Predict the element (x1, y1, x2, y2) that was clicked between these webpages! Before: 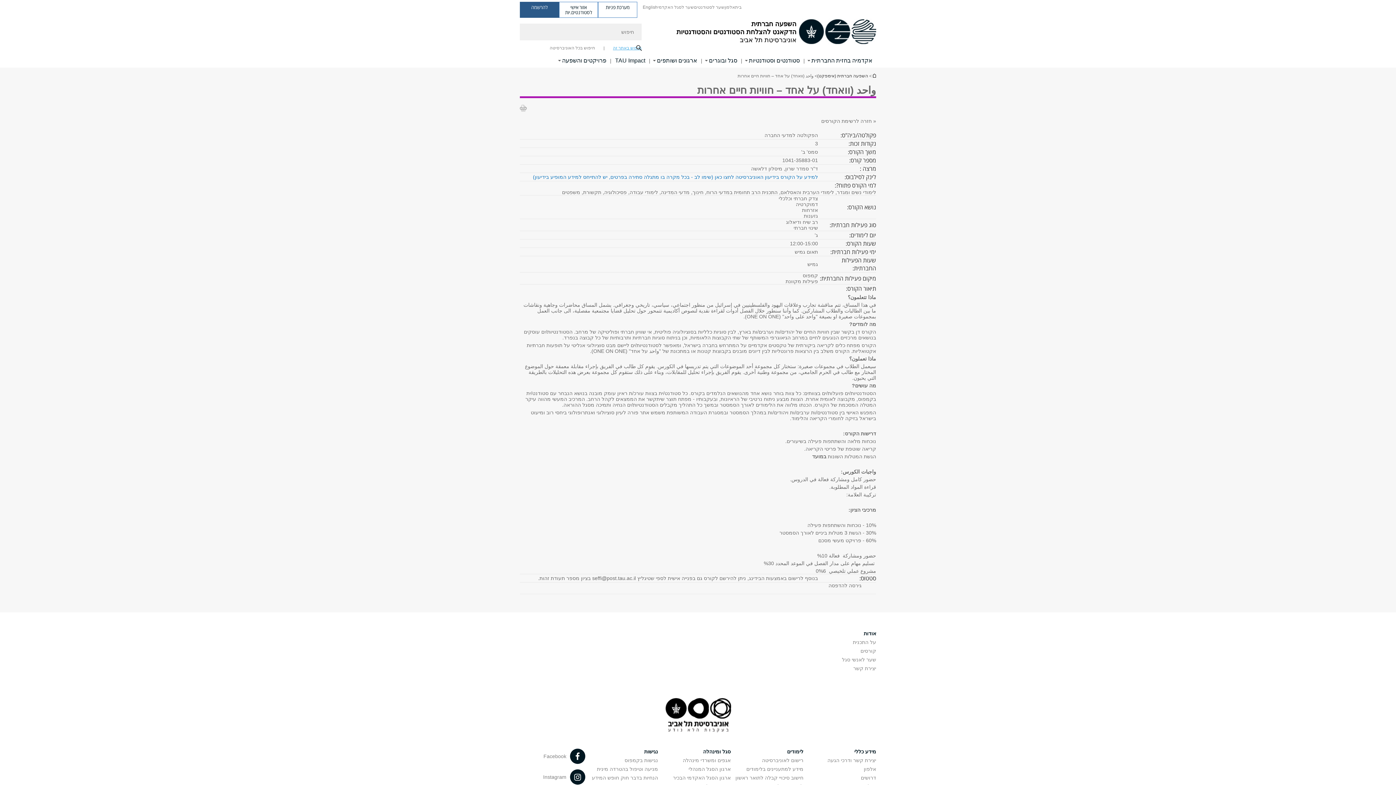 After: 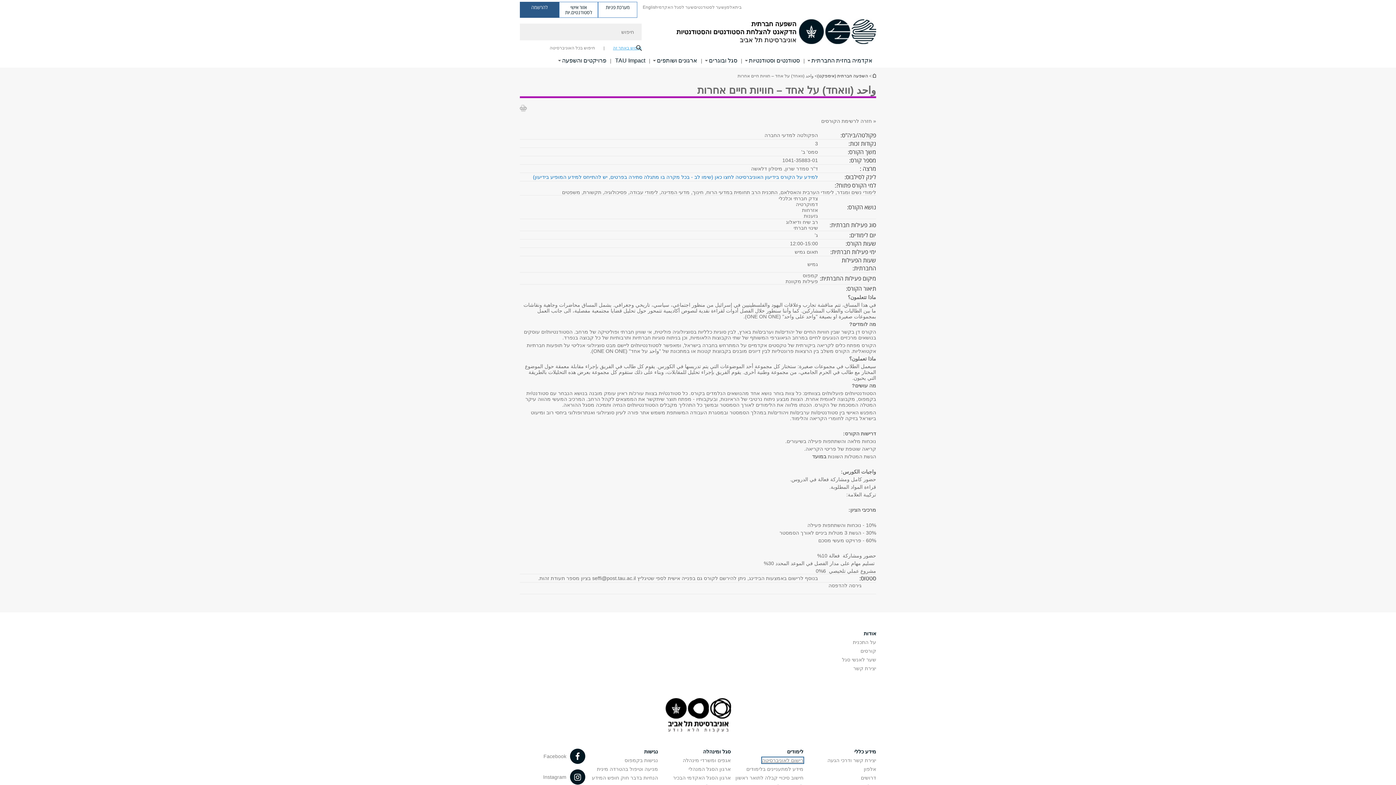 Action: bbox: (762, 757, 803, 763) label: רישום לאוניברסיטה פתח בחלון חדש